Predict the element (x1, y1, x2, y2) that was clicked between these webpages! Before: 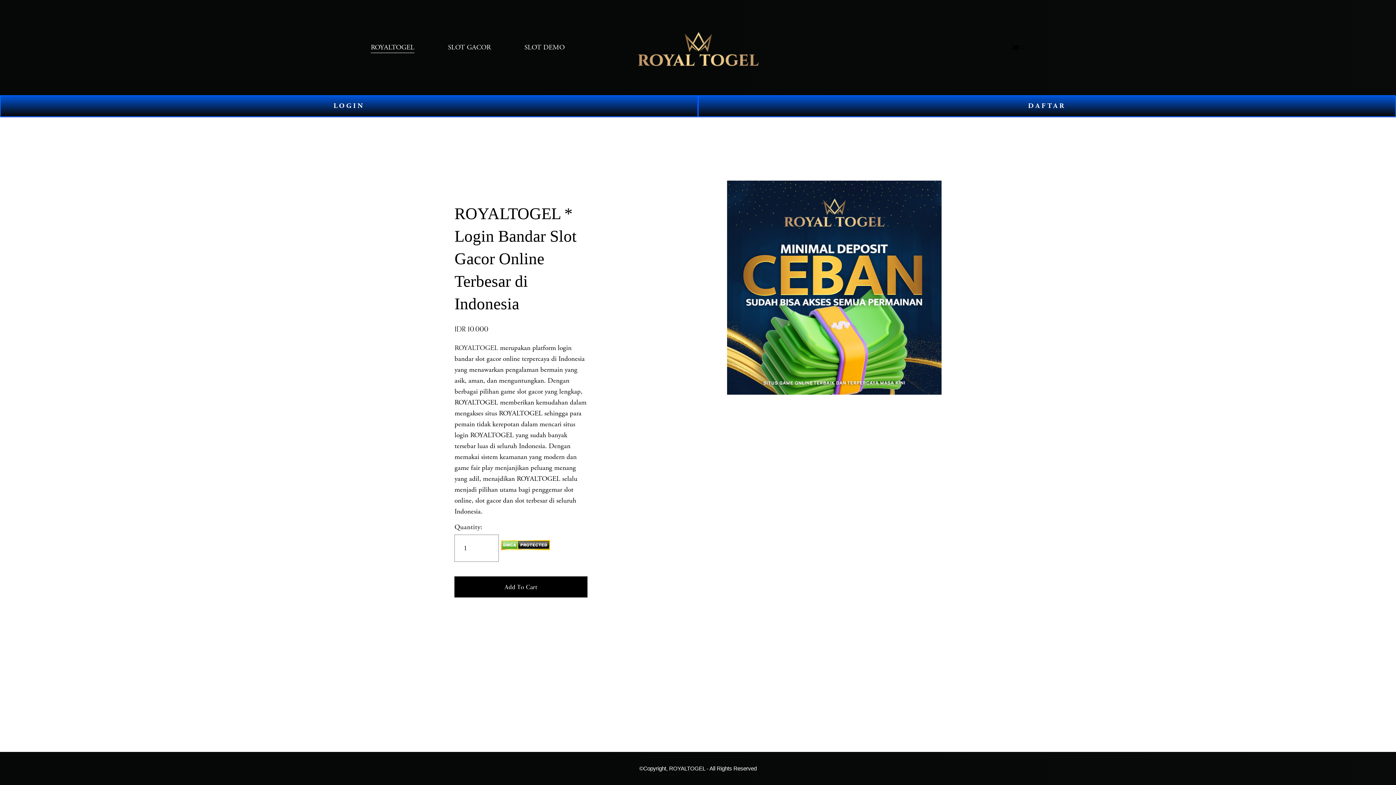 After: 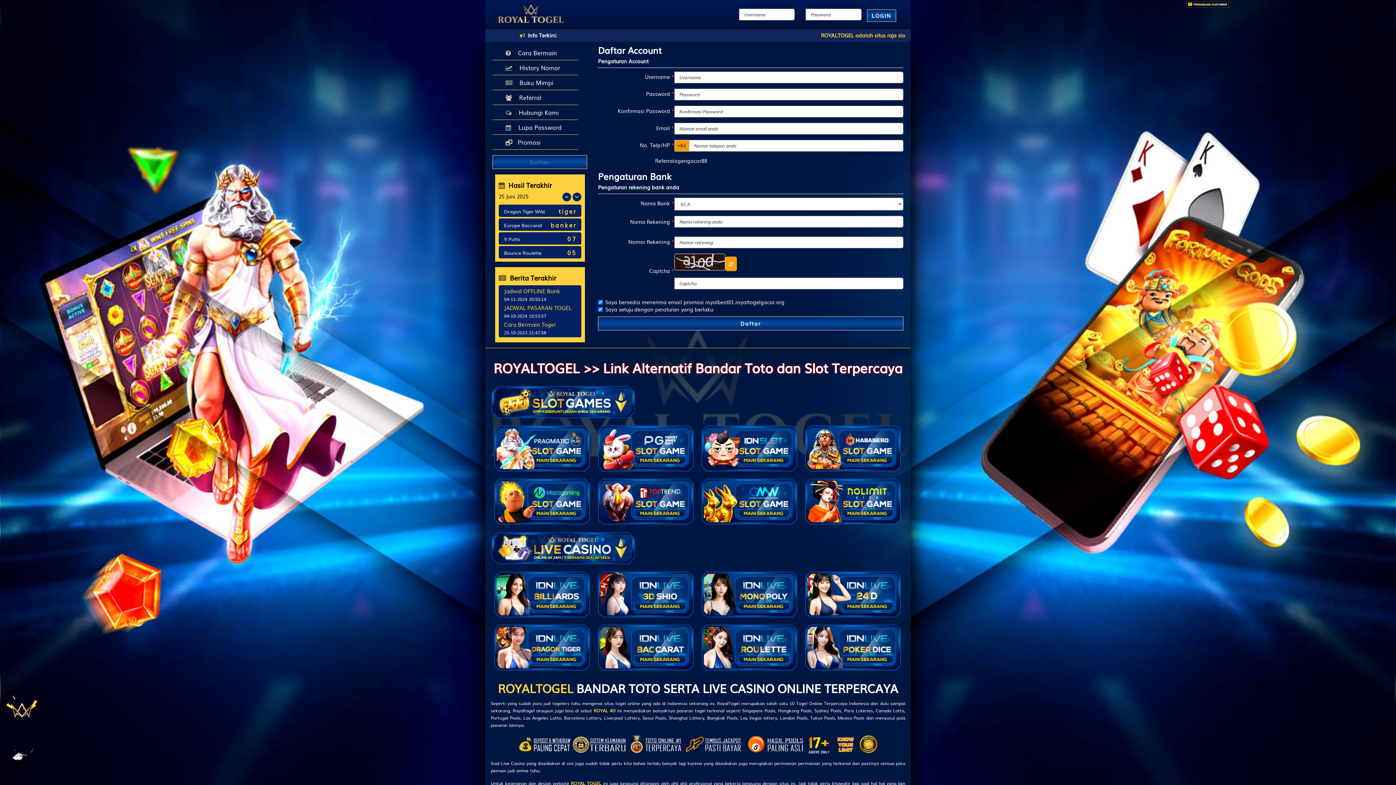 Action: bbox: (698, 95, 1396, 116) label: DAFTAR